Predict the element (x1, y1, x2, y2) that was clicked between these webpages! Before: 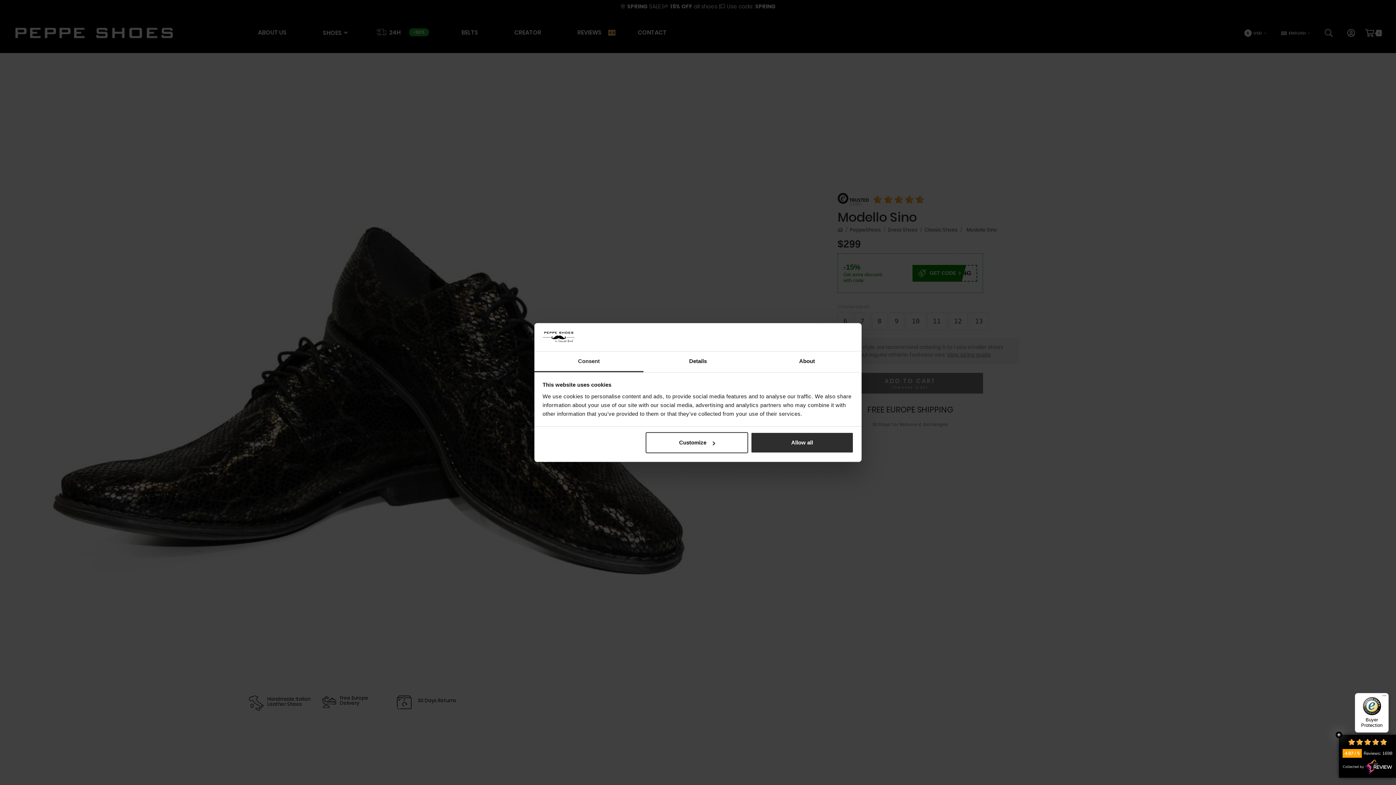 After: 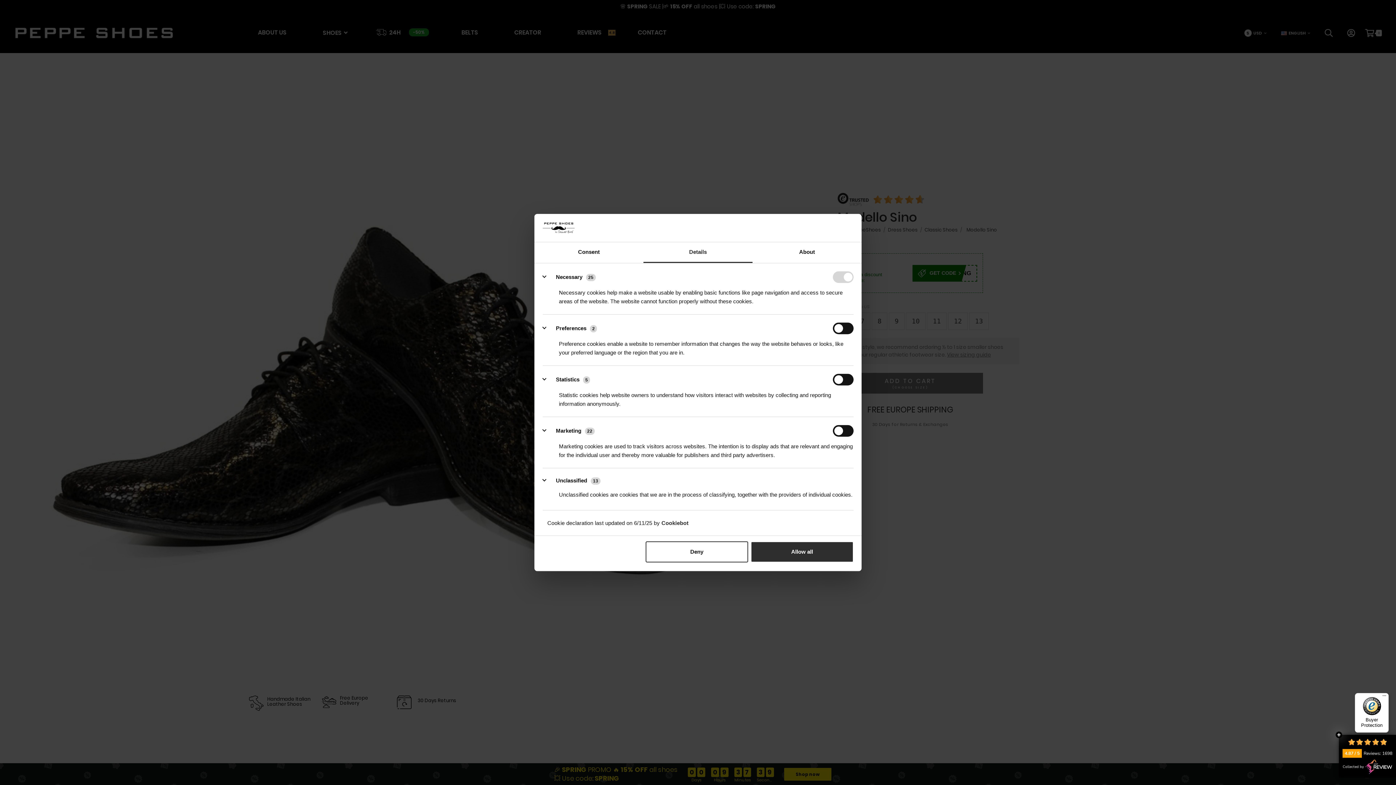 Action: bbox: (643, 351, 752, 372) label: Details